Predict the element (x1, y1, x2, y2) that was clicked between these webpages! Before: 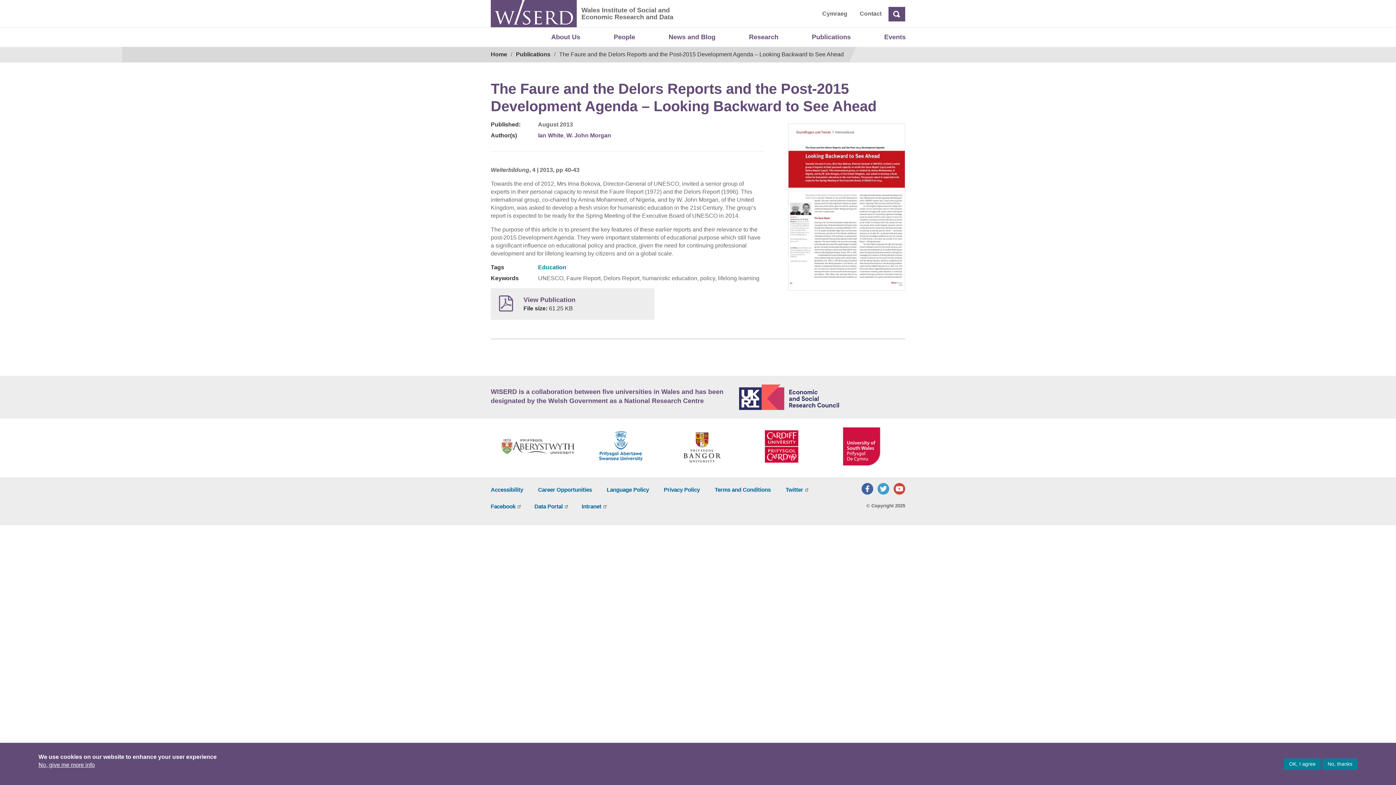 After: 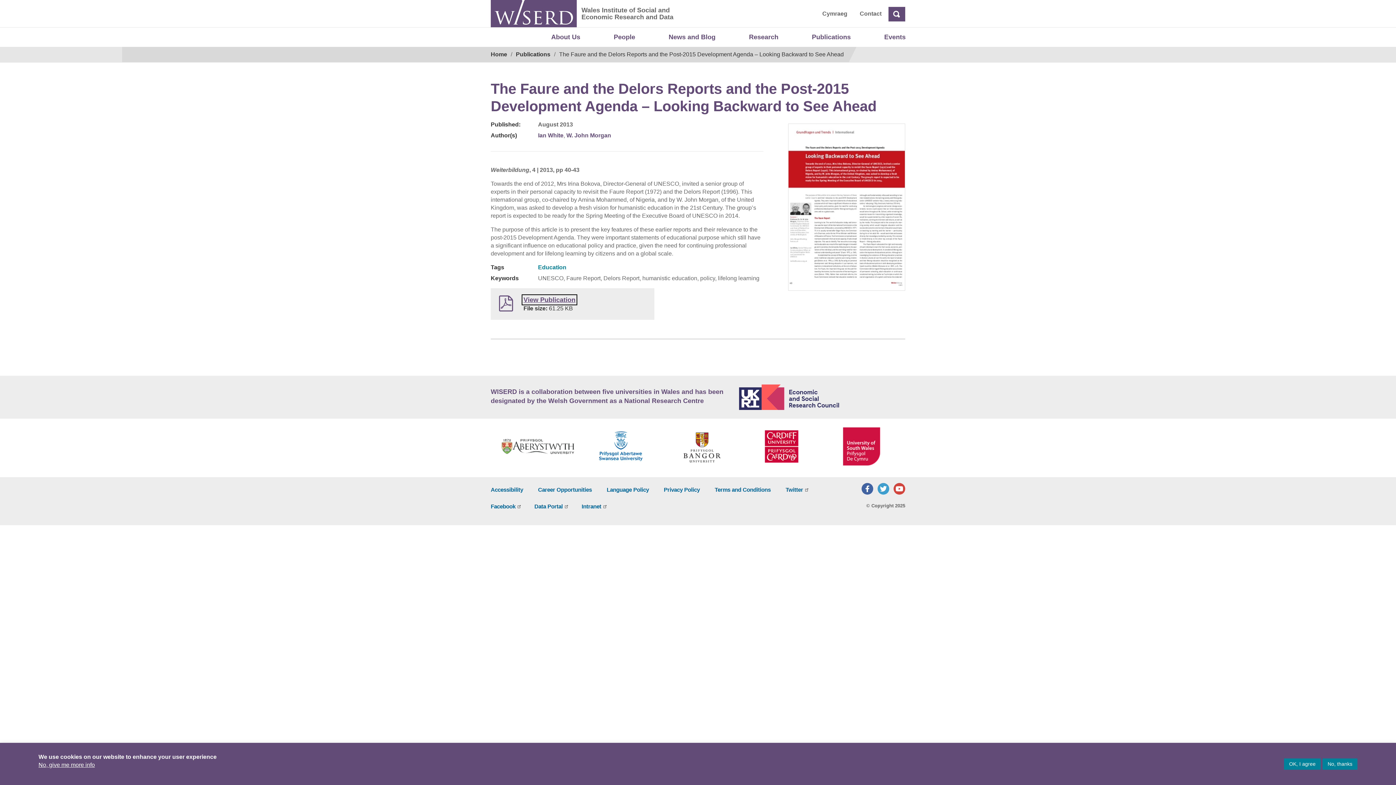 Action: label: View Publication bbox: (523, 296, 575, 303)